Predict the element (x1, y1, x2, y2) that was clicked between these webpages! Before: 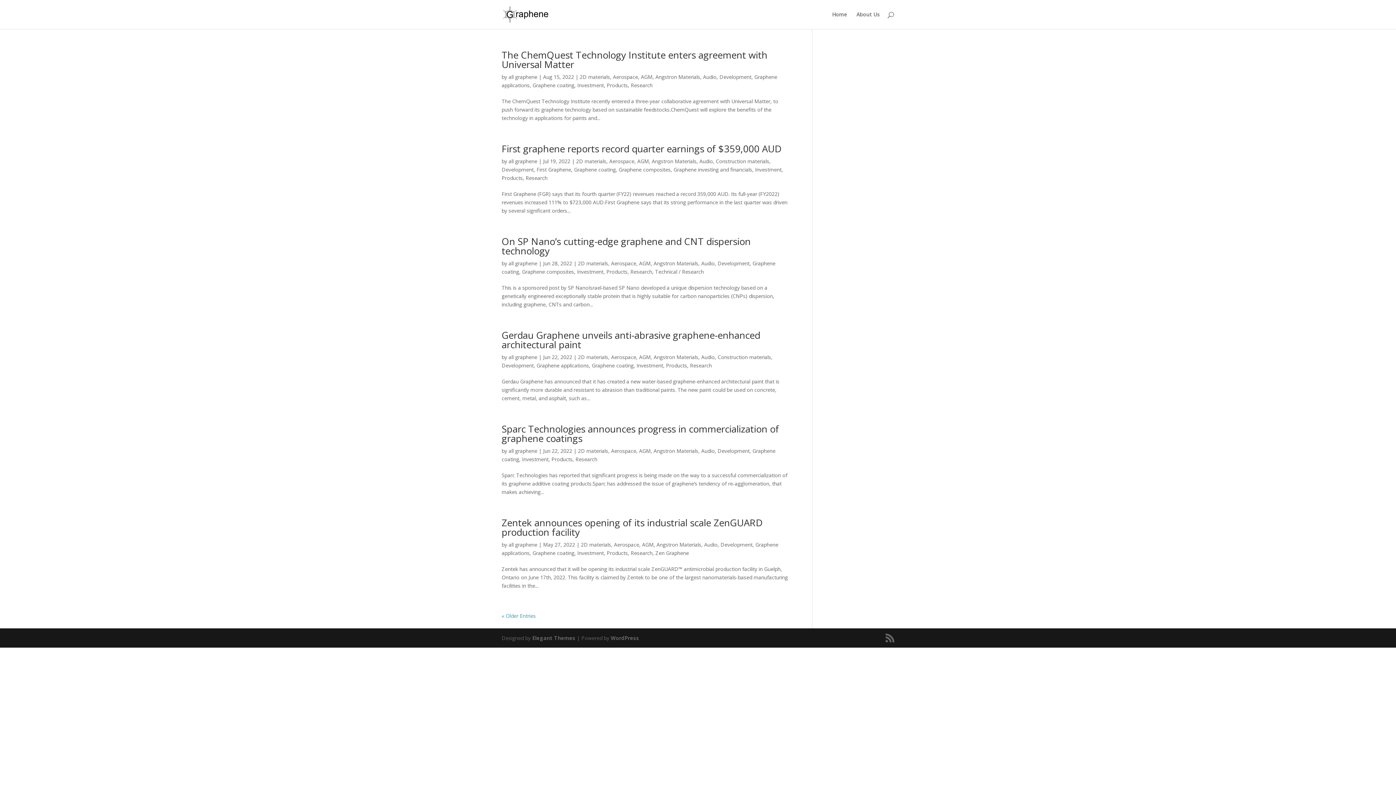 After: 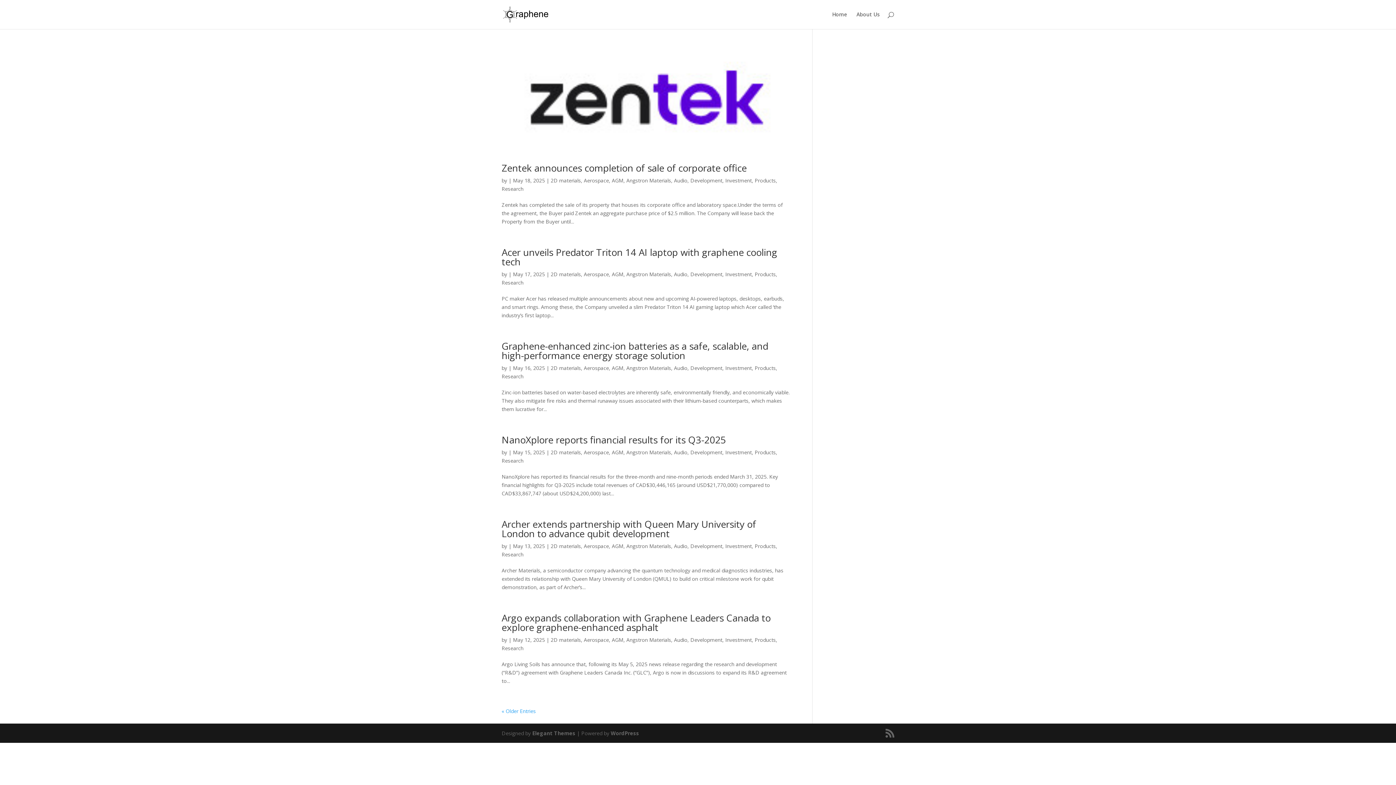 Action: bbox: (630, 268, 652, 275) label: Research